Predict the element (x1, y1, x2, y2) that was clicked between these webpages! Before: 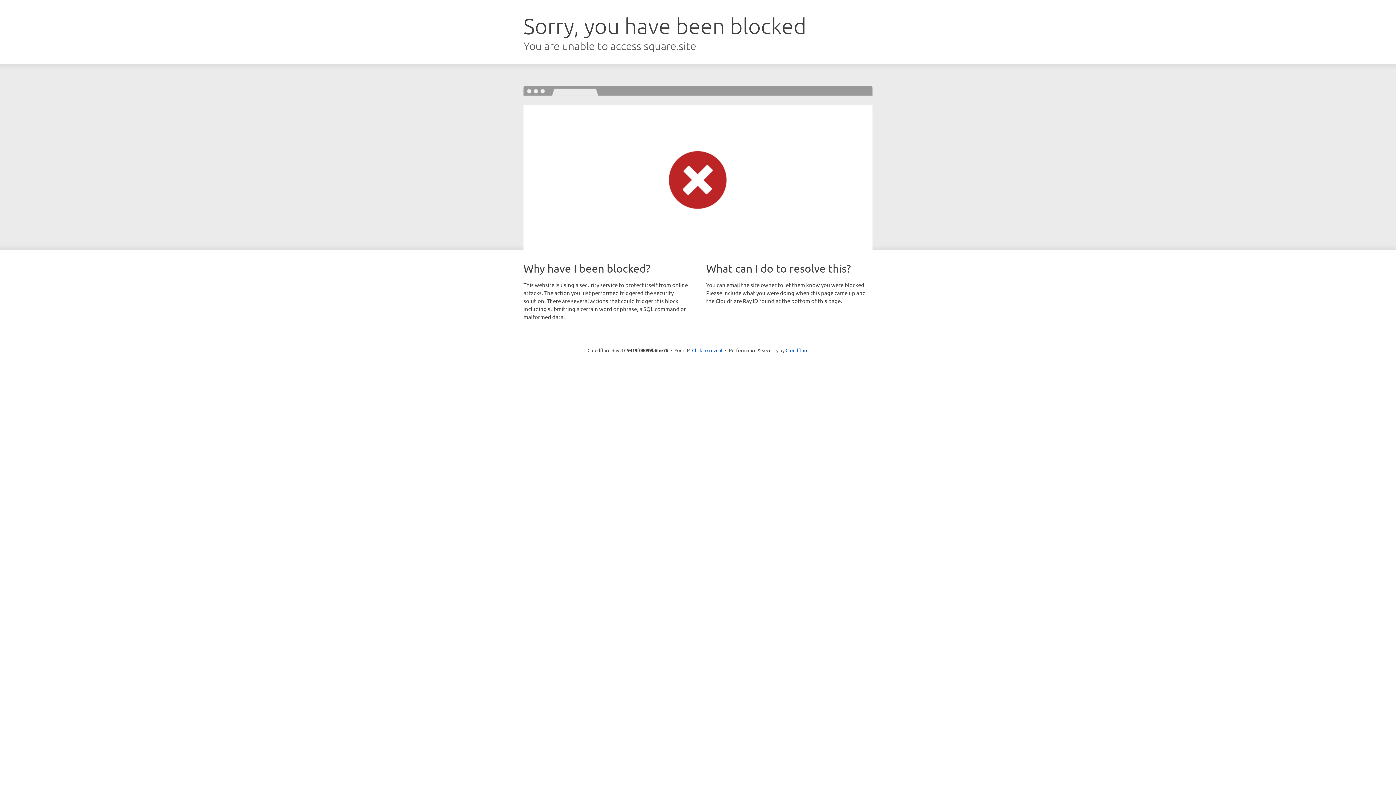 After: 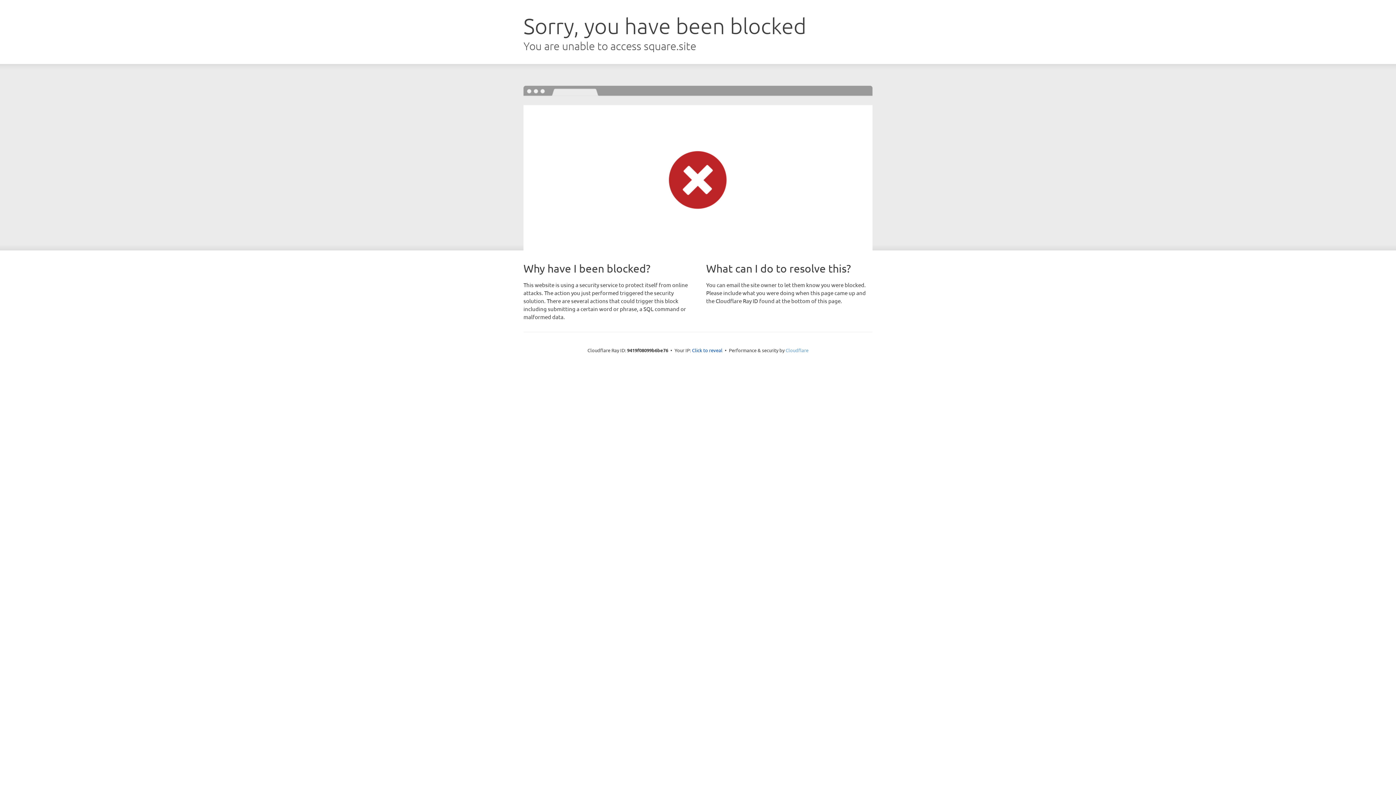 Action: label: Cloudflare bbox: (785, 347, 808, 353)